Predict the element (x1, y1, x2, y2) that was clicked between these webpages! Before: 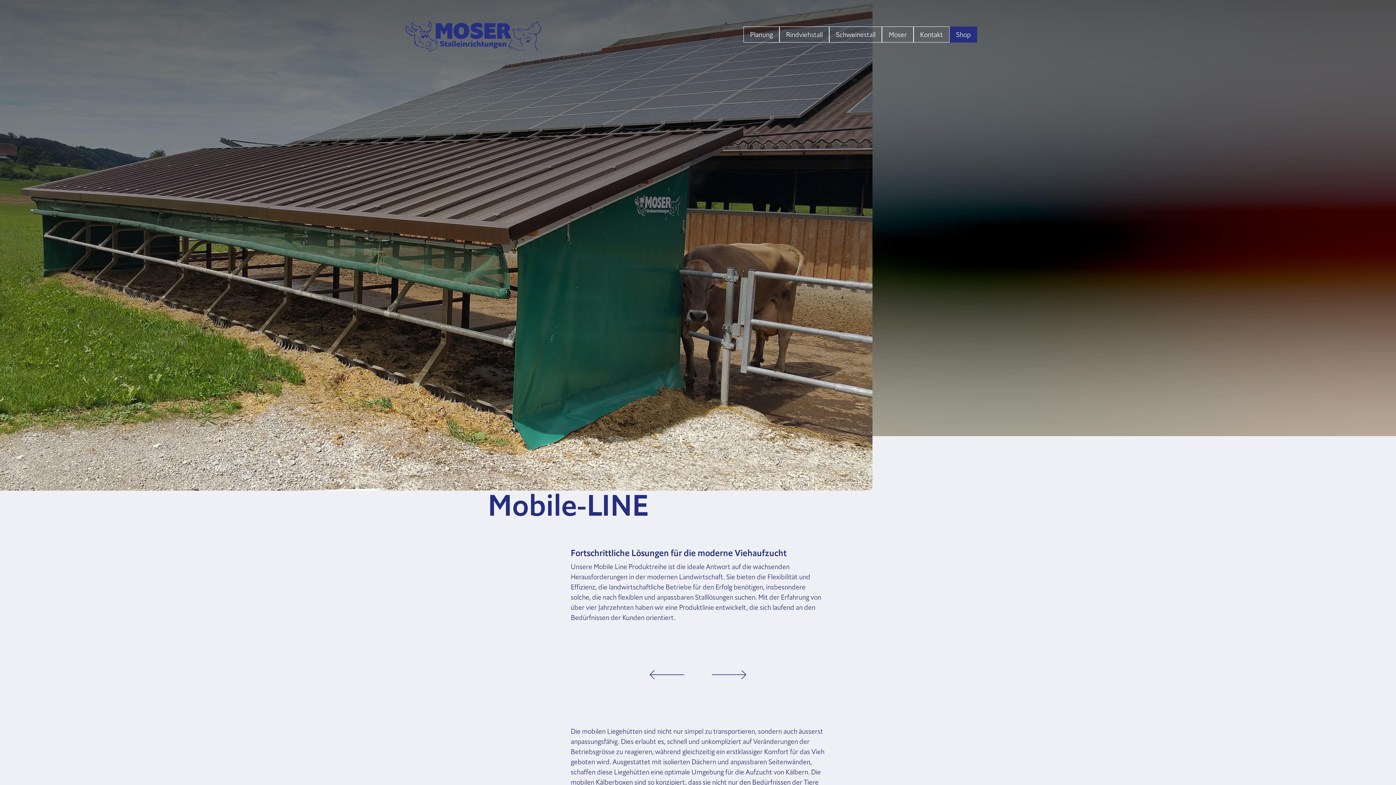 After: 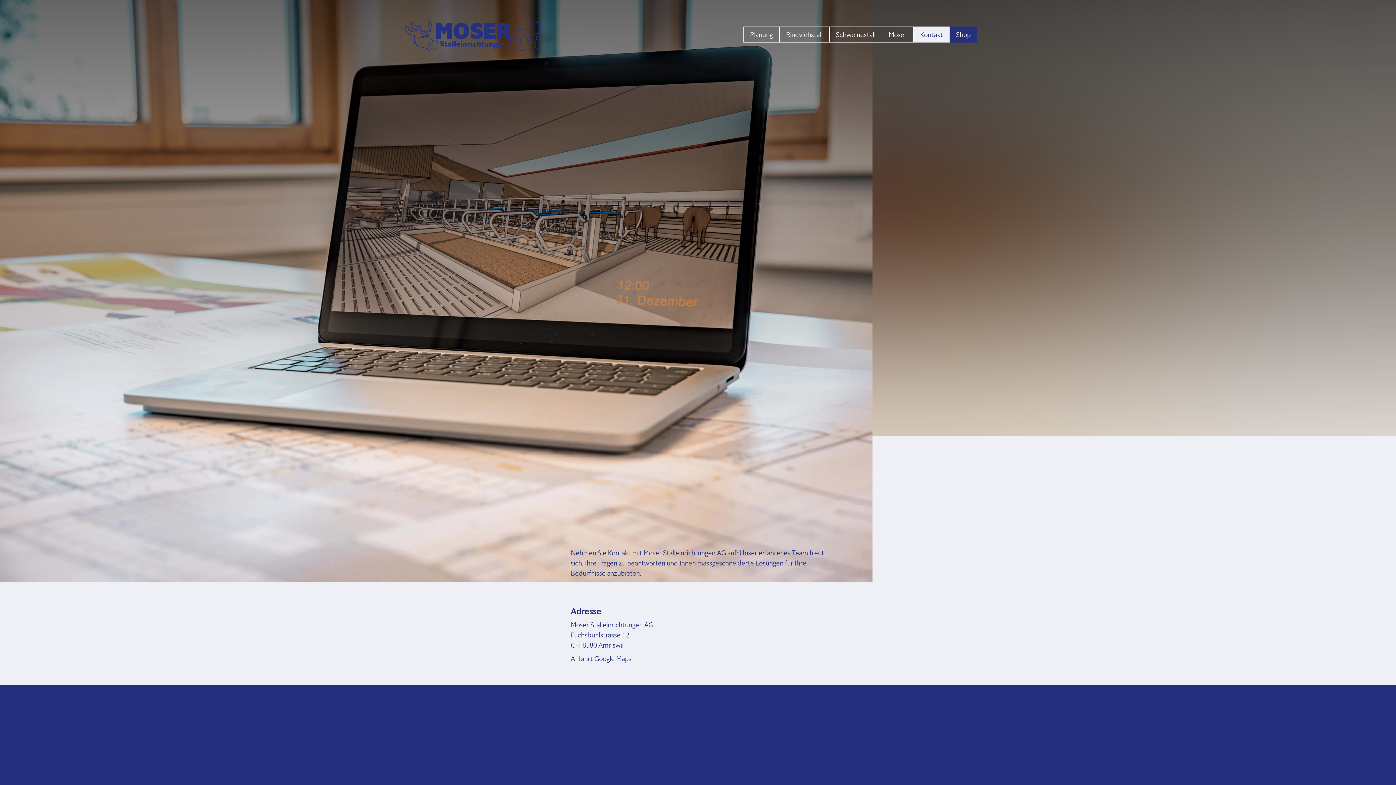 Action: bbox: (913, 26, 949, 42) label: Kontakt